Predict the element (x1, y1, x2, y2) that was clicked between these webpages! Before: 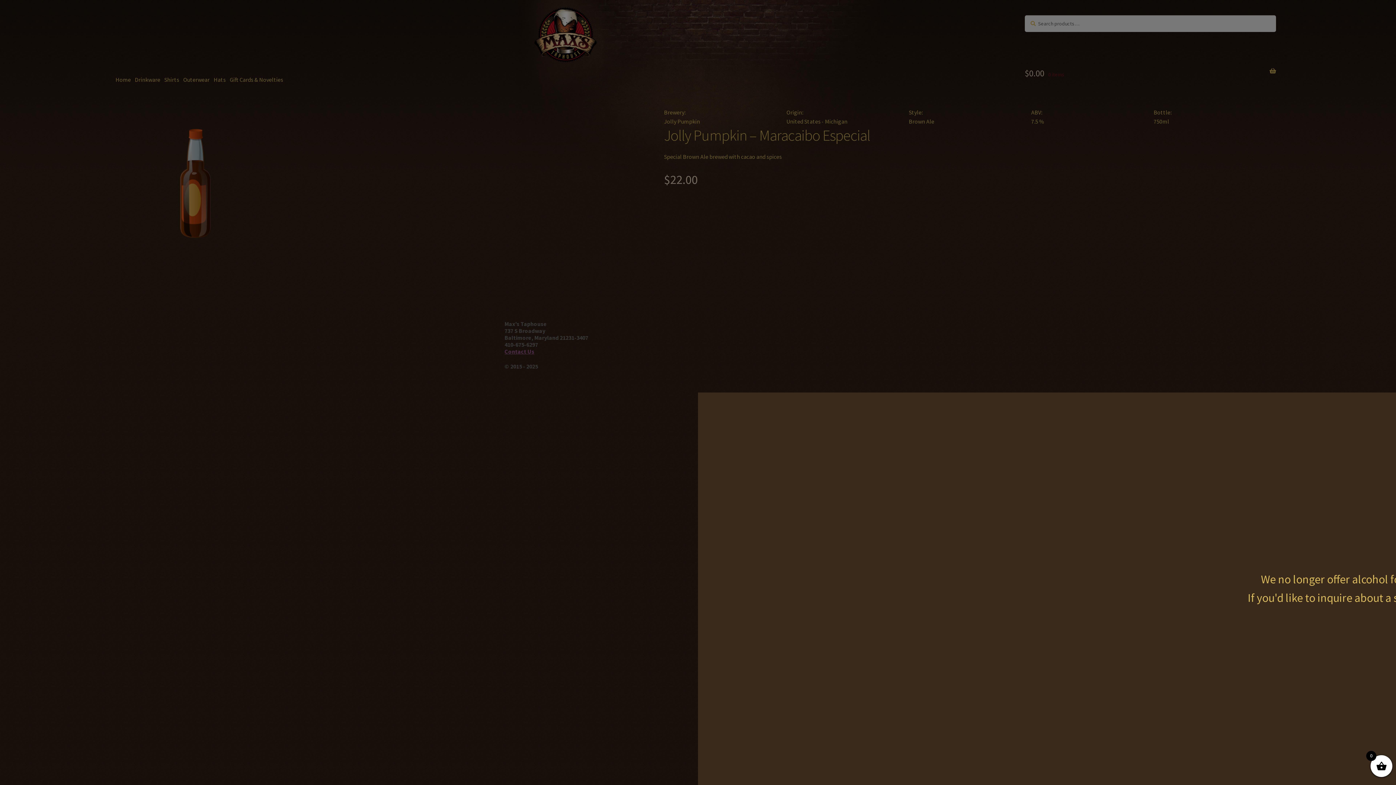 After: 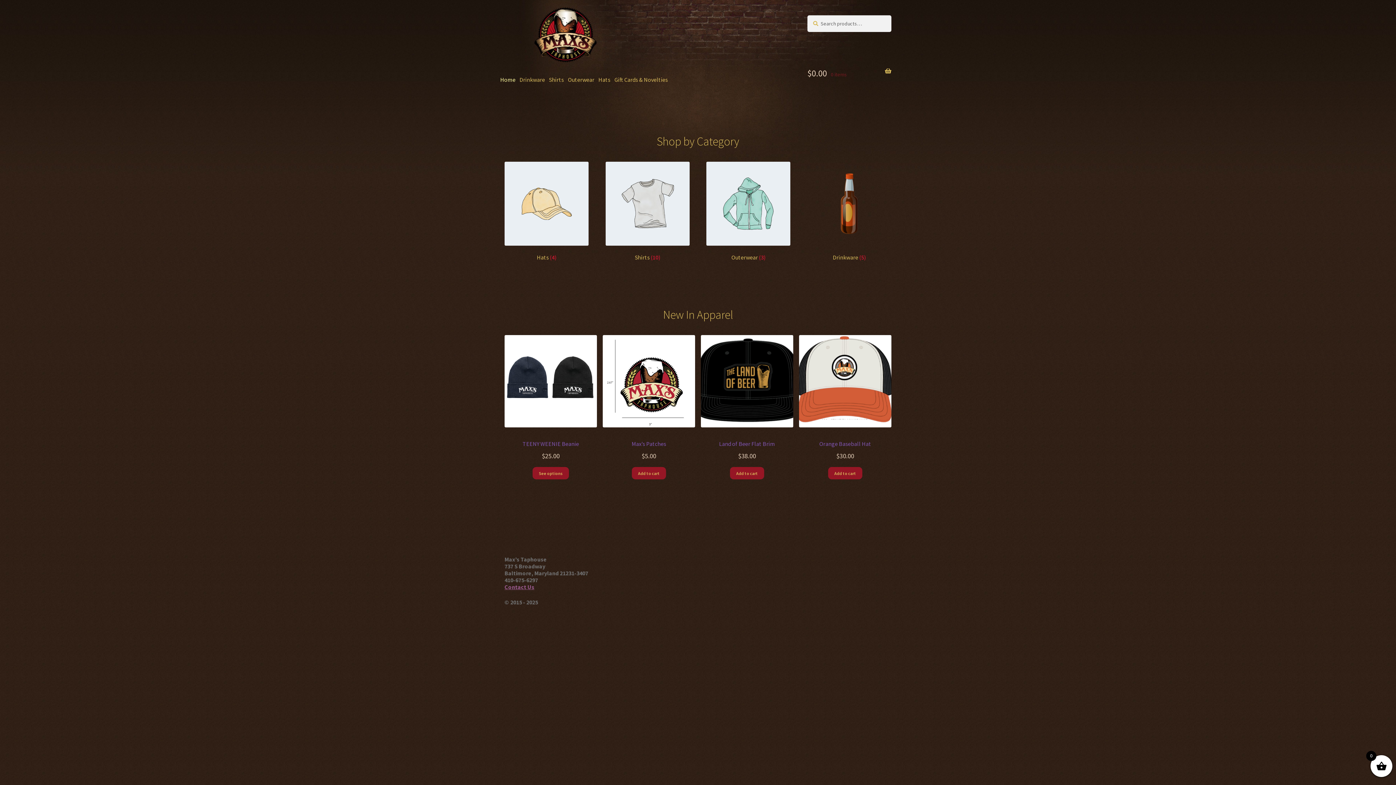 Action: bbox: (119, 14, 194, 29) label: The Max's Store